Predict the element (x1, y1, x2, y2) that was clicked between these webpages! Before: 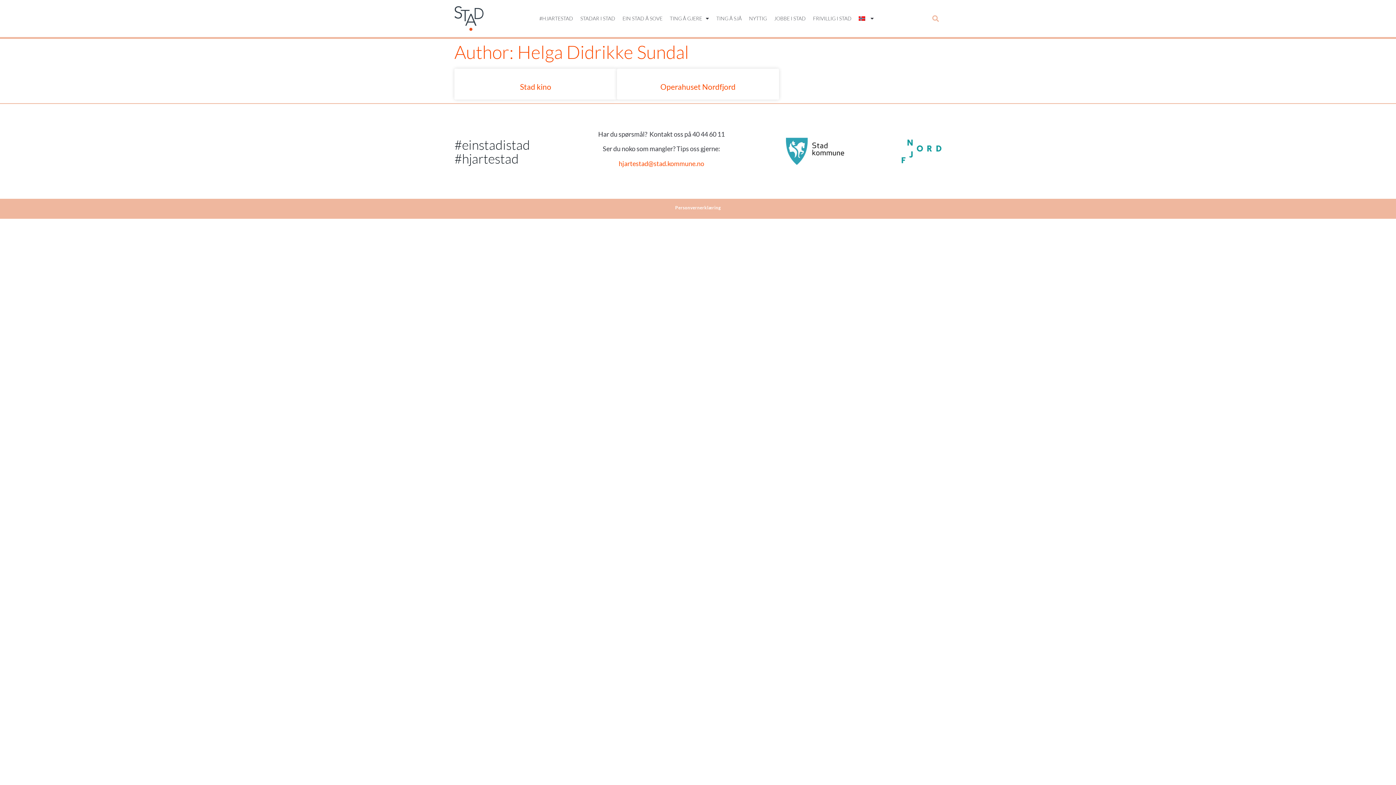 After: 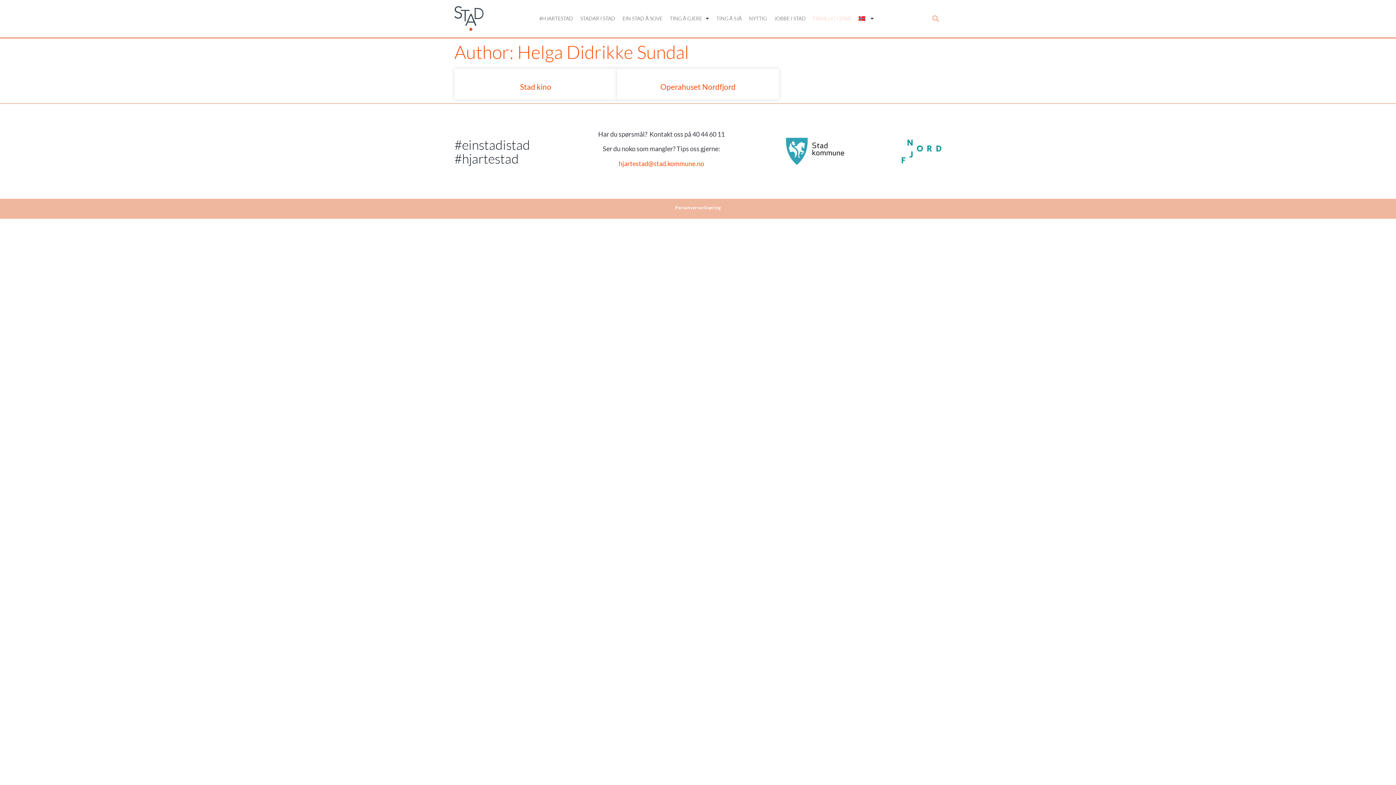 Action: bbox: (809, 10, 855, 26) label: FRIVILLIG I STAD